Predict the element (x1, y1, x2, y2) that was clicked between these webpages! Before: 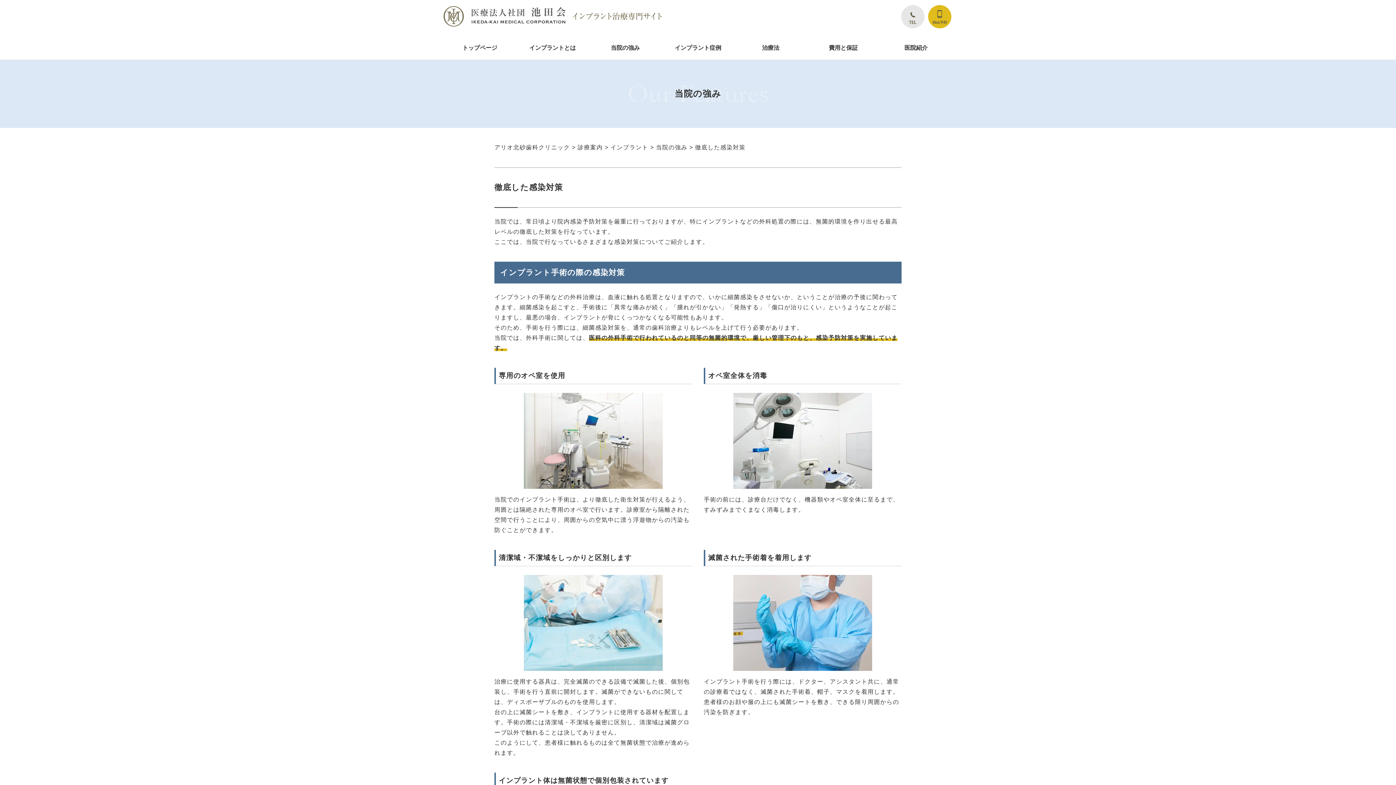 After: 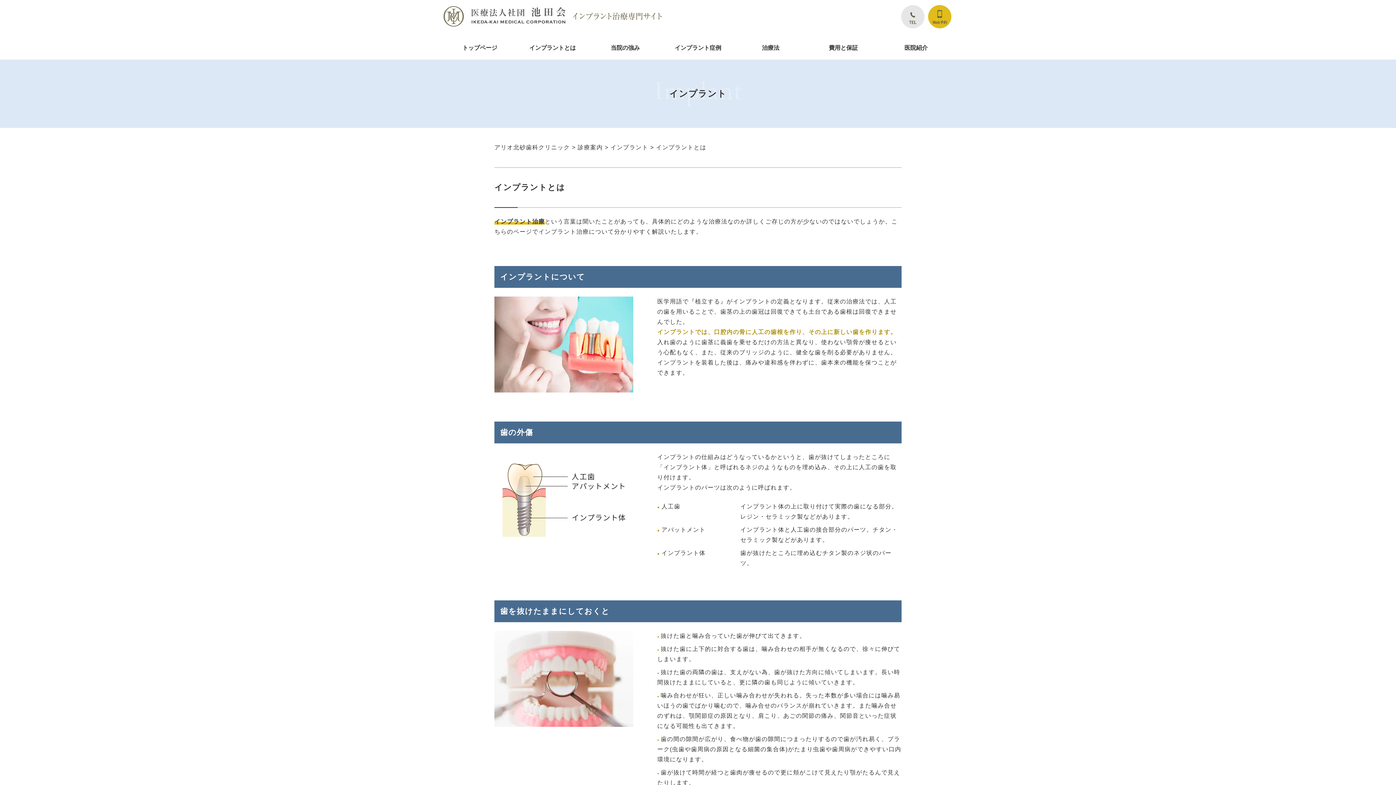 Action: bbox: (516, 37, 589, 58) label: インプラントとは